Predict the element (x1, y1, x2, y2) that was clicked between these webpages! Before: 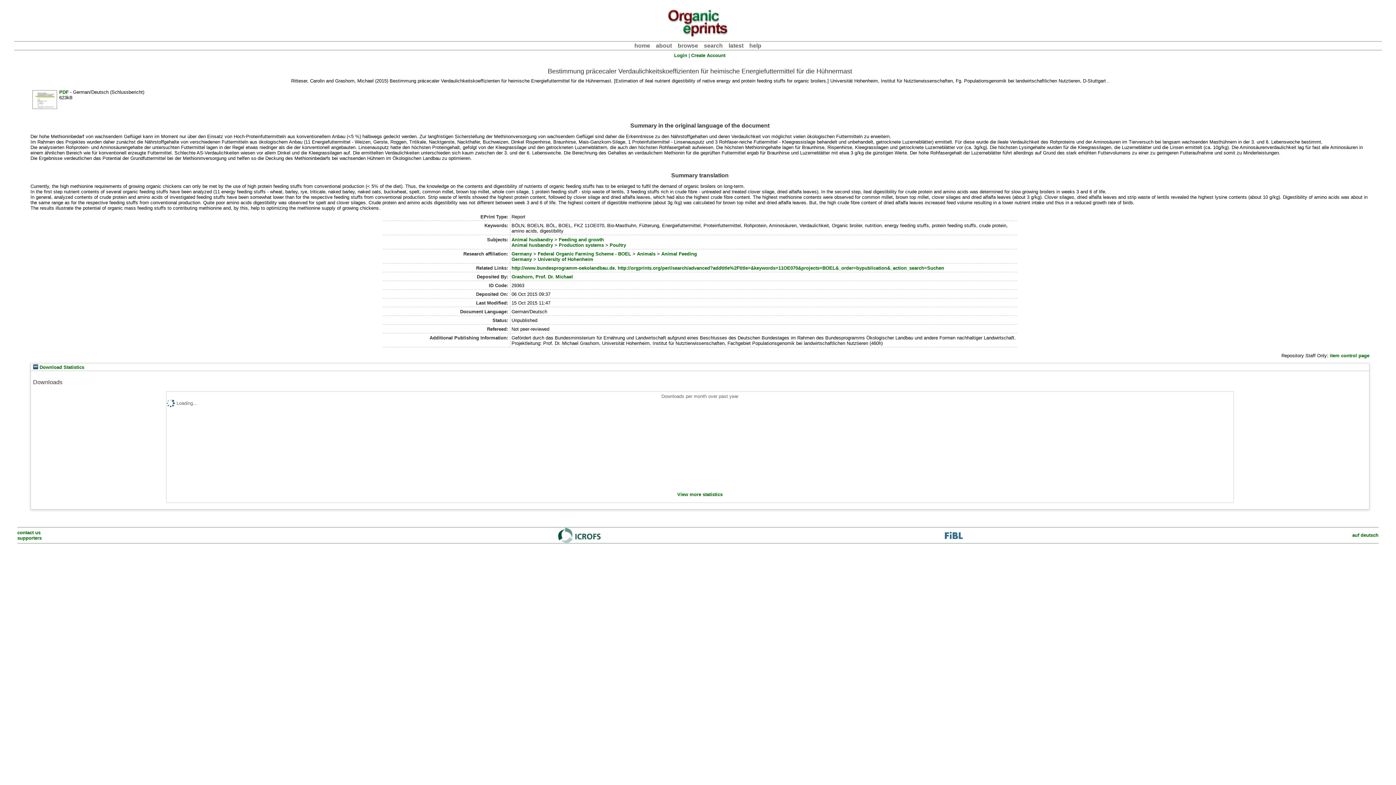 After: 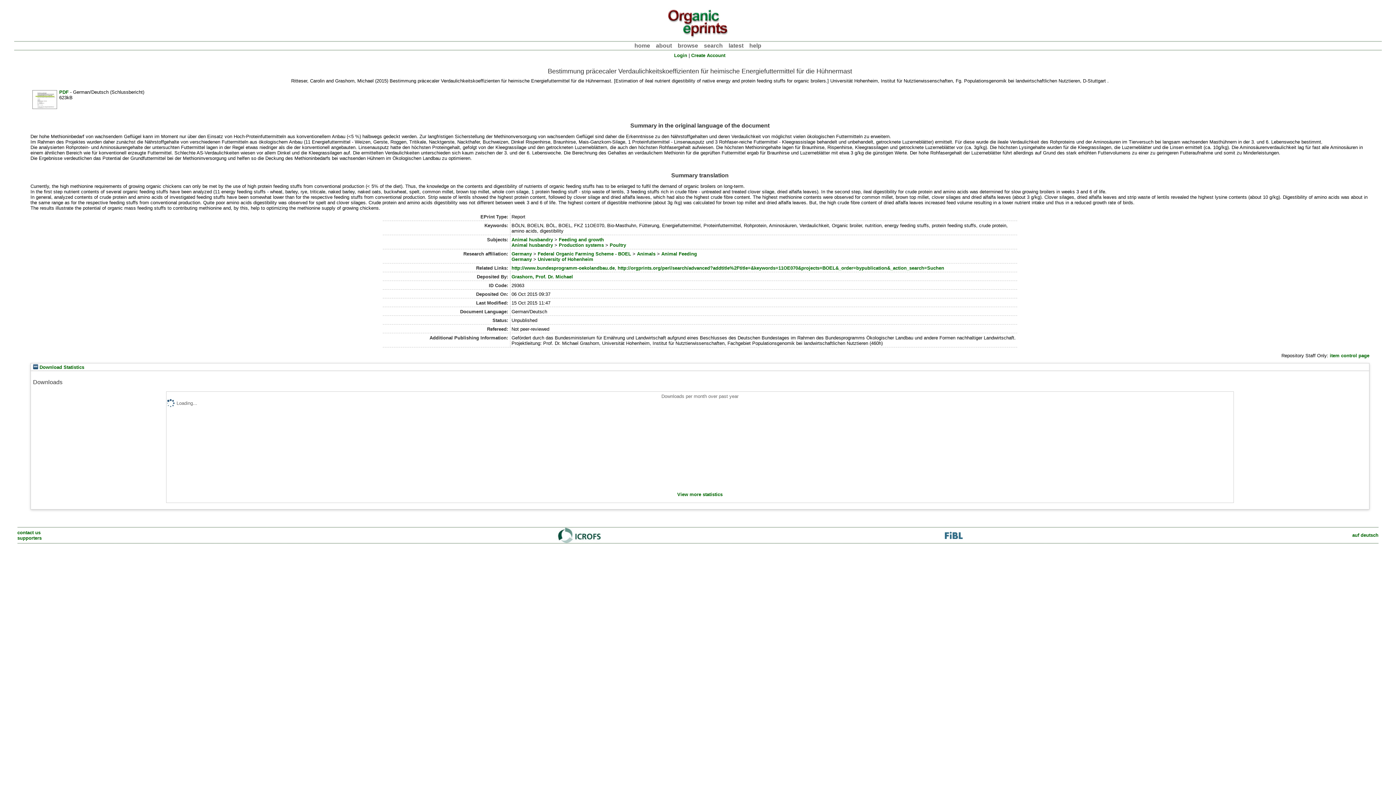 Action: bbox: (556, 538, 600, 544)